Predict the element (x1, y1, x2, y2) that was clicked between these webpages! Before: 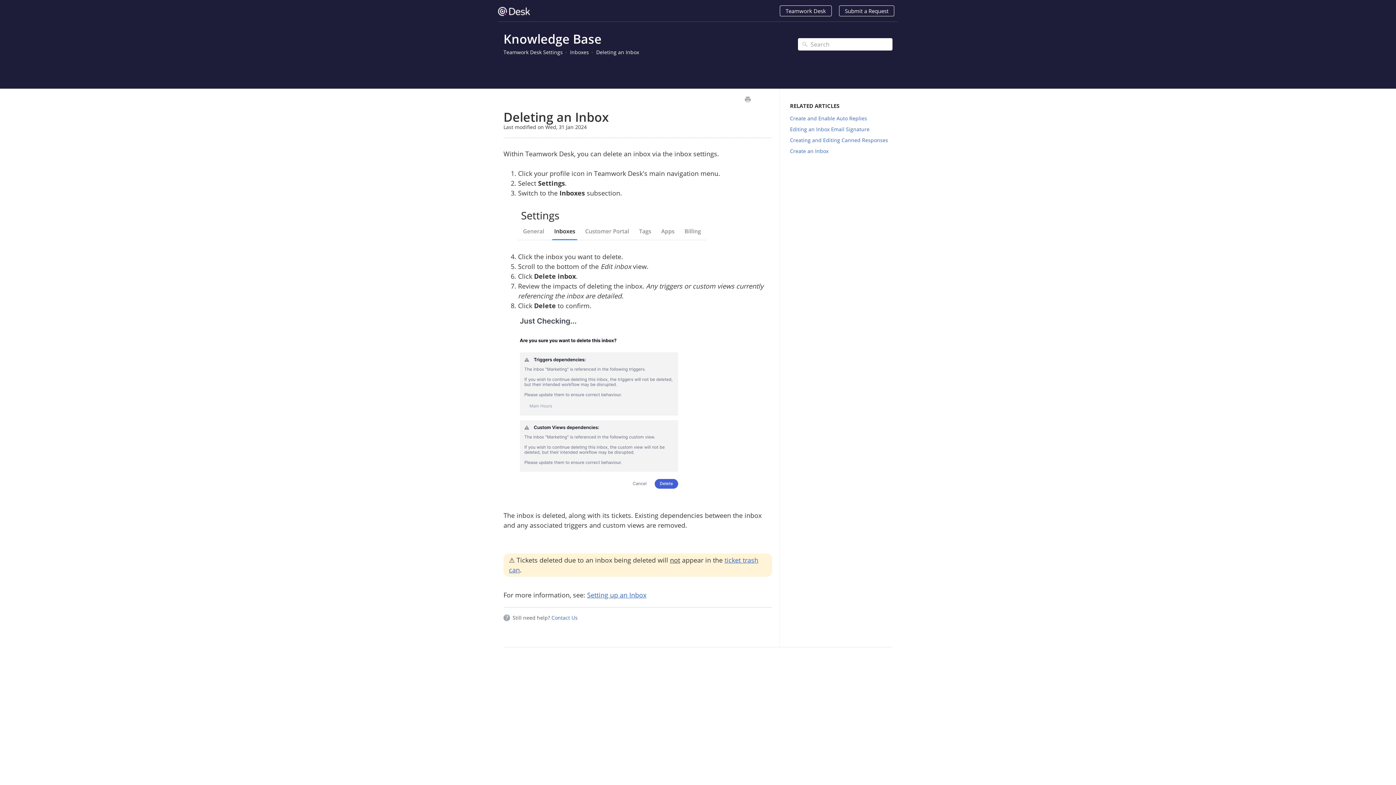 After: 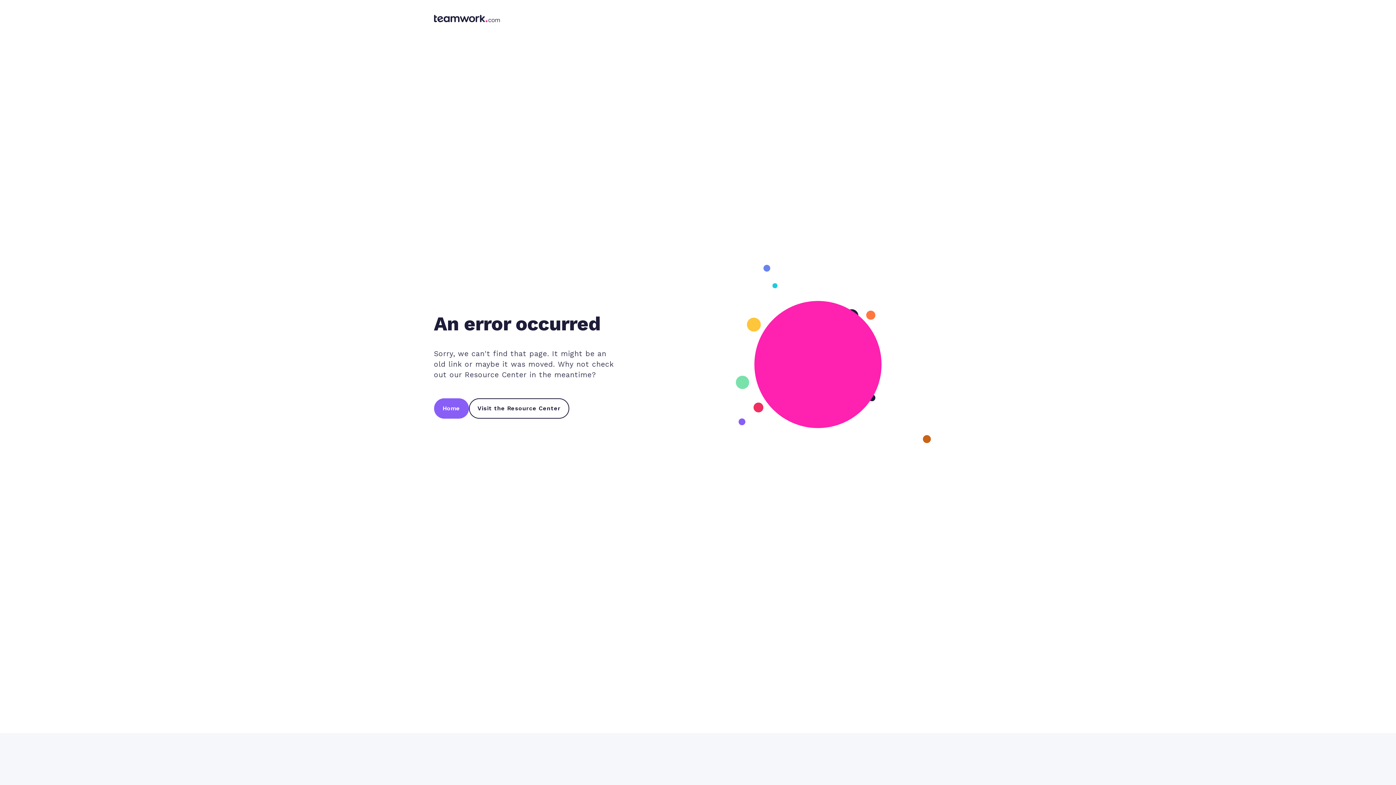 Action: bbox: (780, 5, 832, 16) label: Teamwork Desk